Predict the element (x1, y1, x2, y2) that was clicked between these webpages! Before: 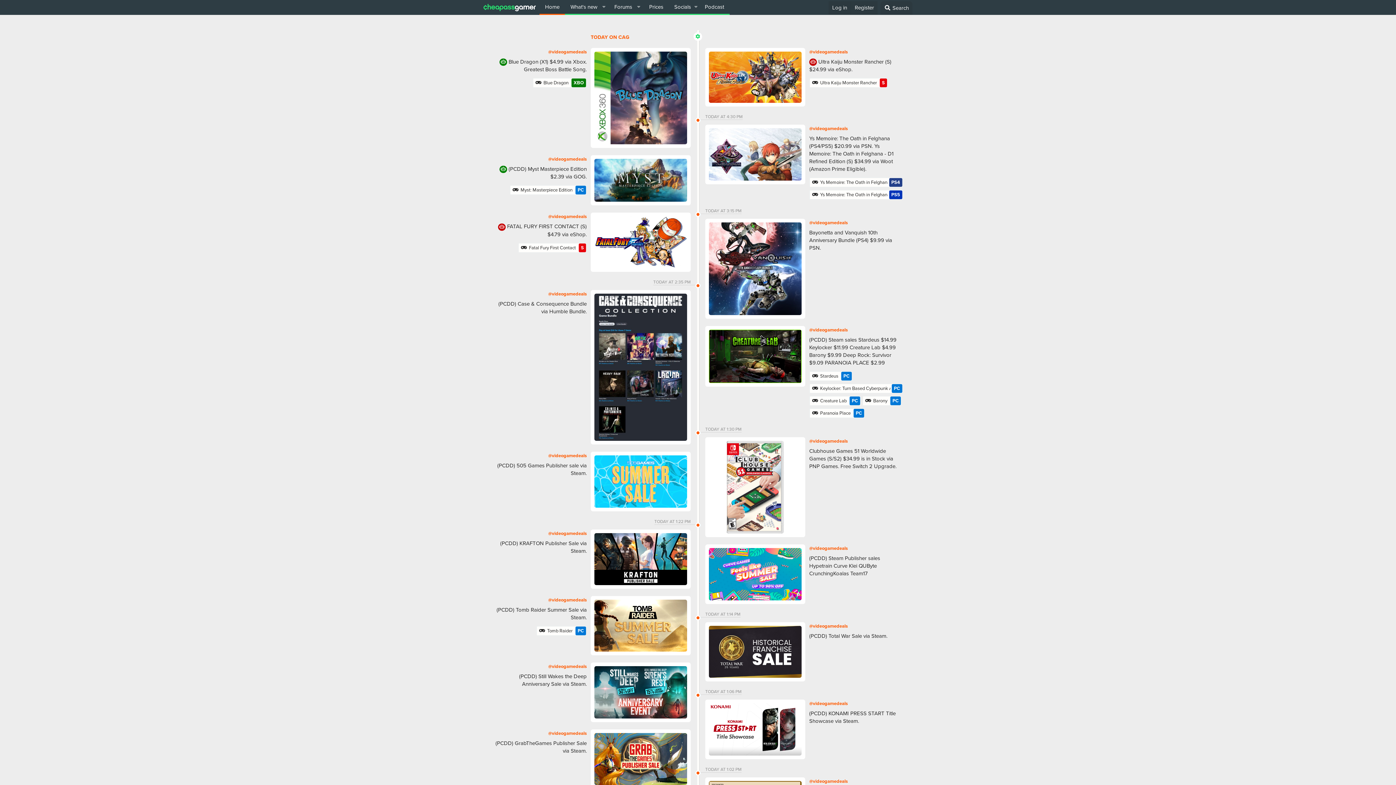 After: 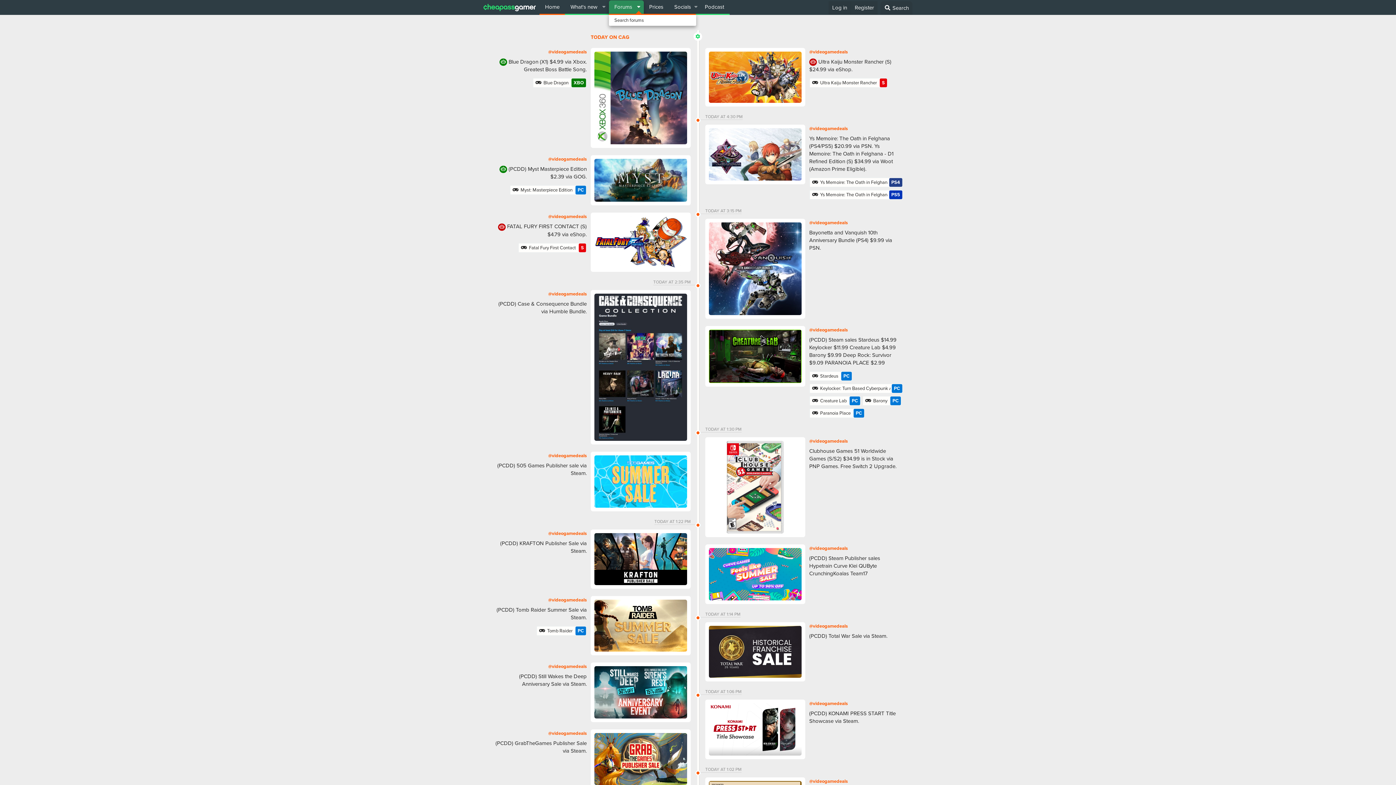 Action: bbox: (633, 0, 643, 13) label: Toggle expanded